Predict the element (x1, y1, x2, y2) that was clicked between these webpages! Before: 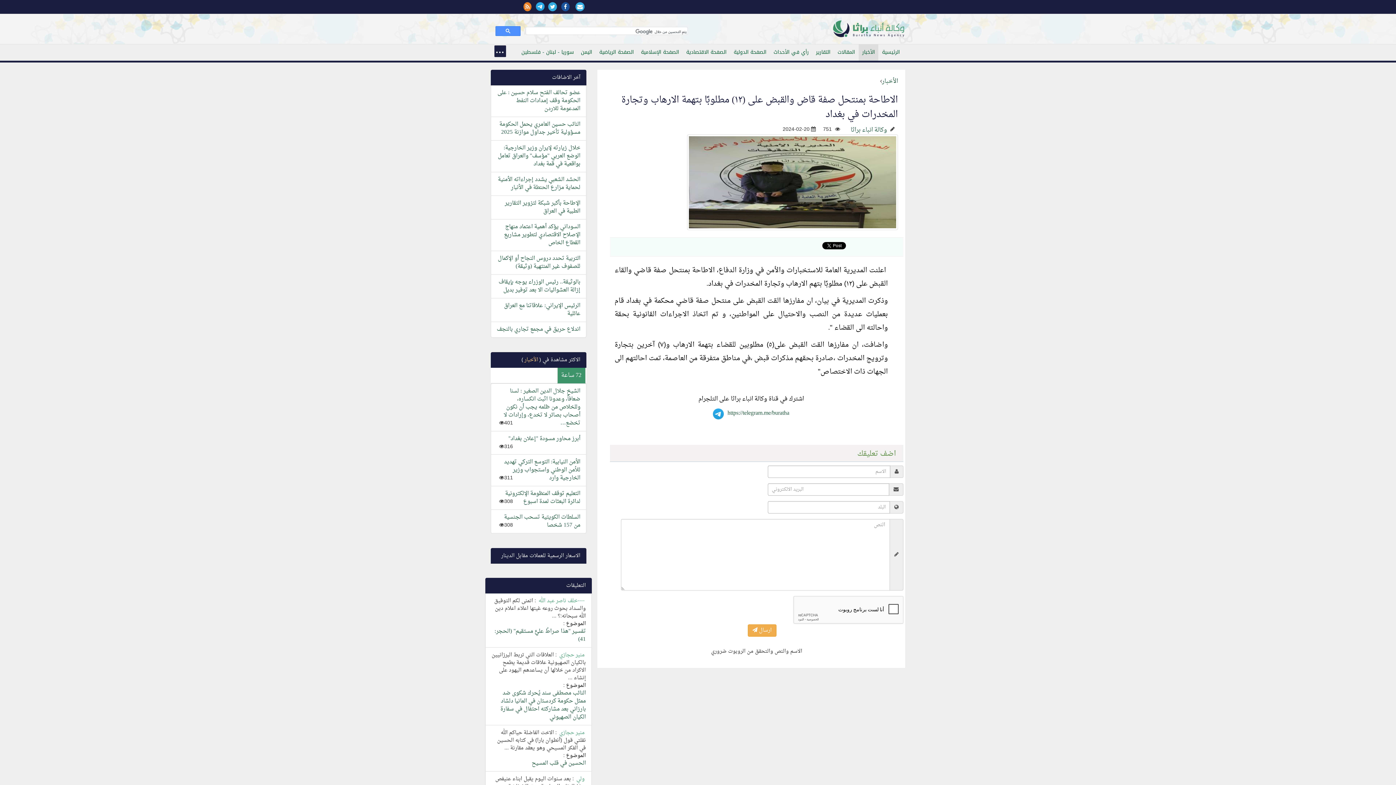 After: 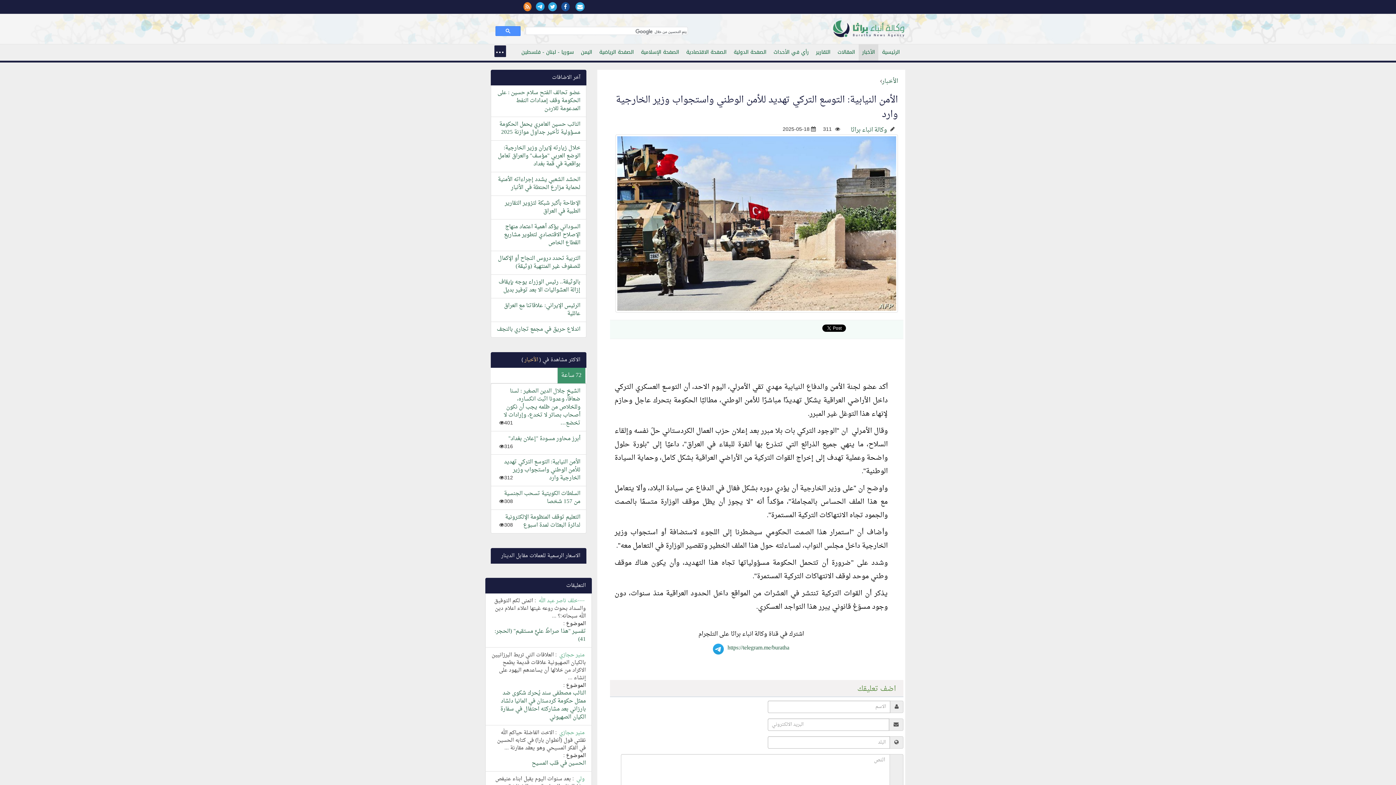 Action: label: الأمن النيابية: التوسع التركي تهديد للأمن الوطني واستجواب وزير الخارجية وارد bbox: (504, 457, 580, 483)